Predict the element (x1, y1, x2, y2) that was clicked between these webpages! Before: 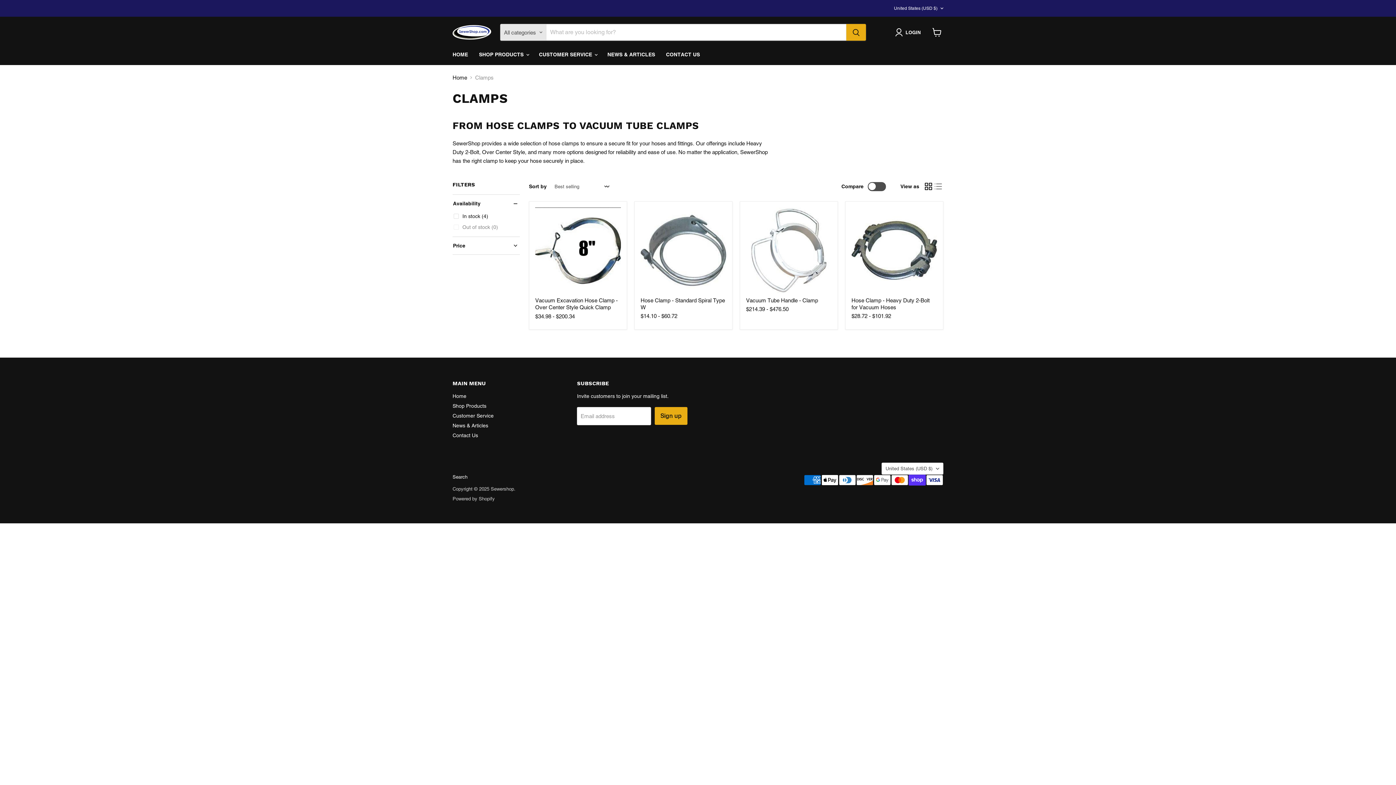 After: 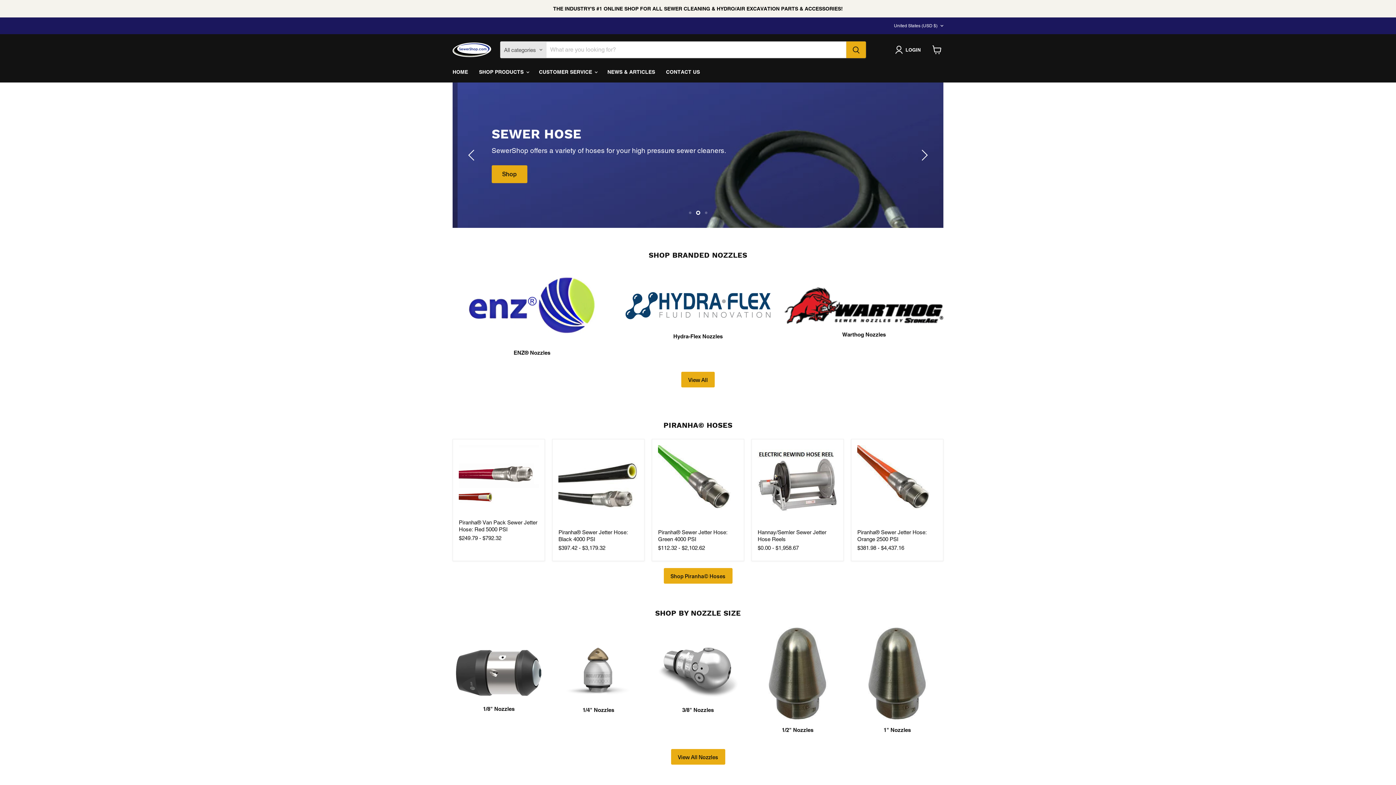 Action: label: Home bbox: (452, 393, 466, 399)